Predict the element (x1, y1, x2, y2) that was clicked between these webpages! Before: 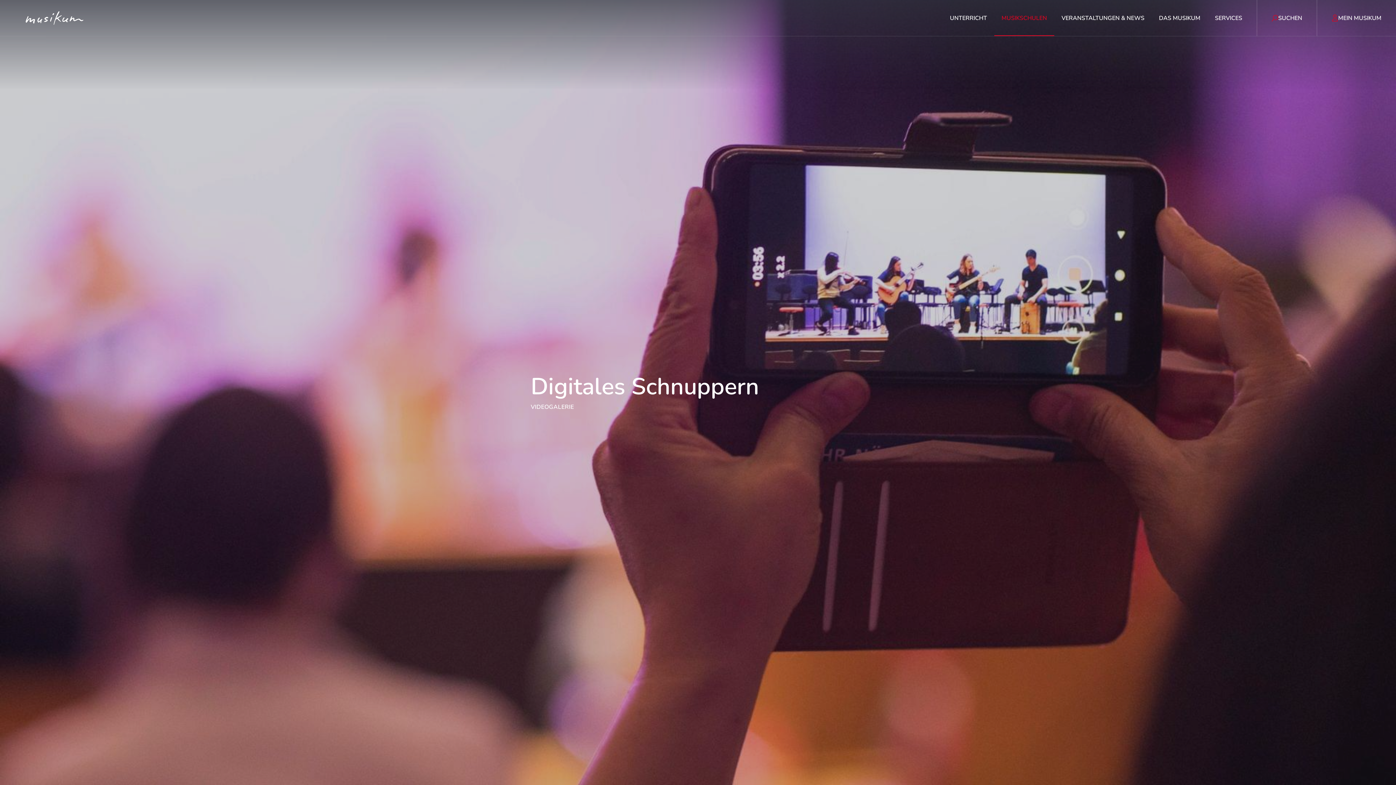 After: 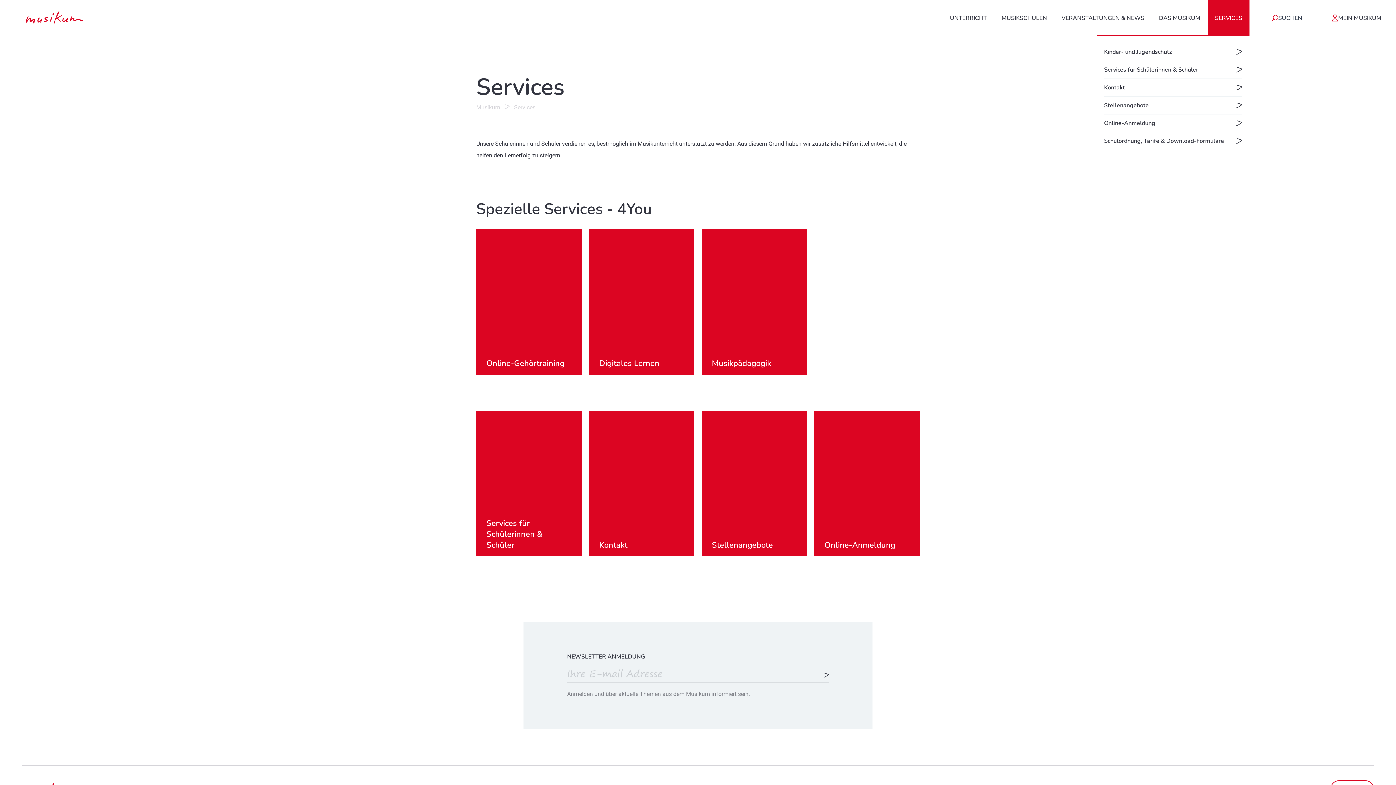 Action: bbox: (1208, 0, 1249, 36) label: SERVICES